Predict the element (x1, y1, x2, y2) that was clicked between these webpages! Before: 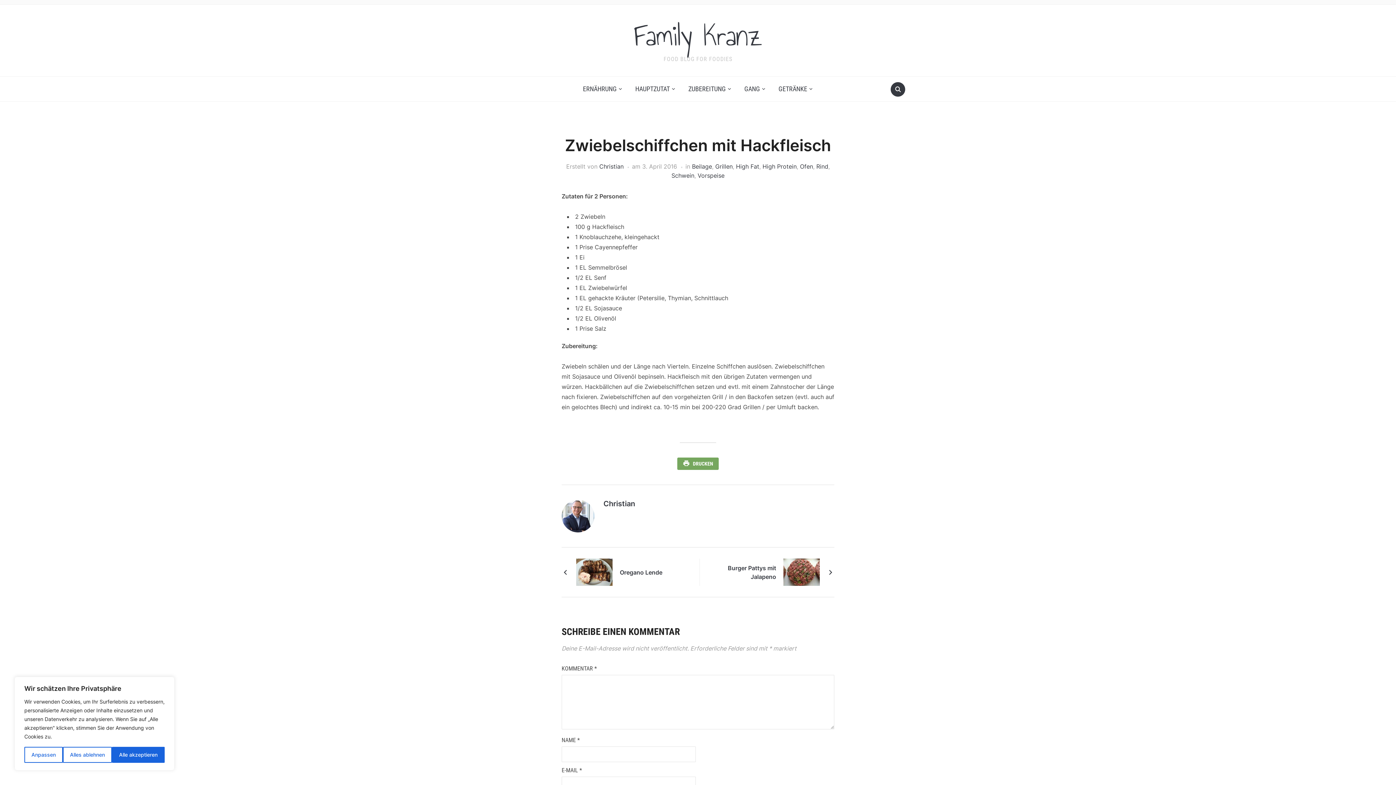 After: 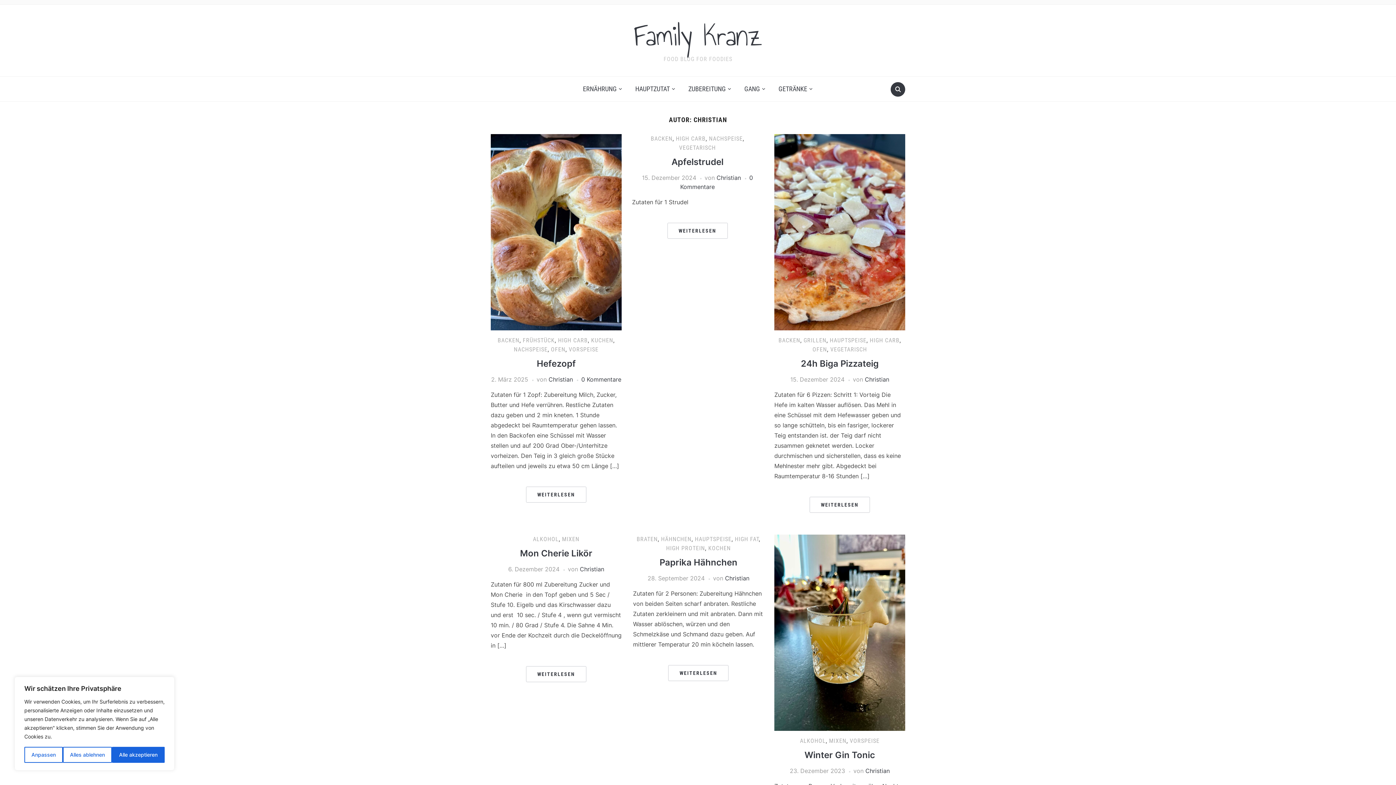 Action: bbox: (603, 499, 635, 508) label: Christian